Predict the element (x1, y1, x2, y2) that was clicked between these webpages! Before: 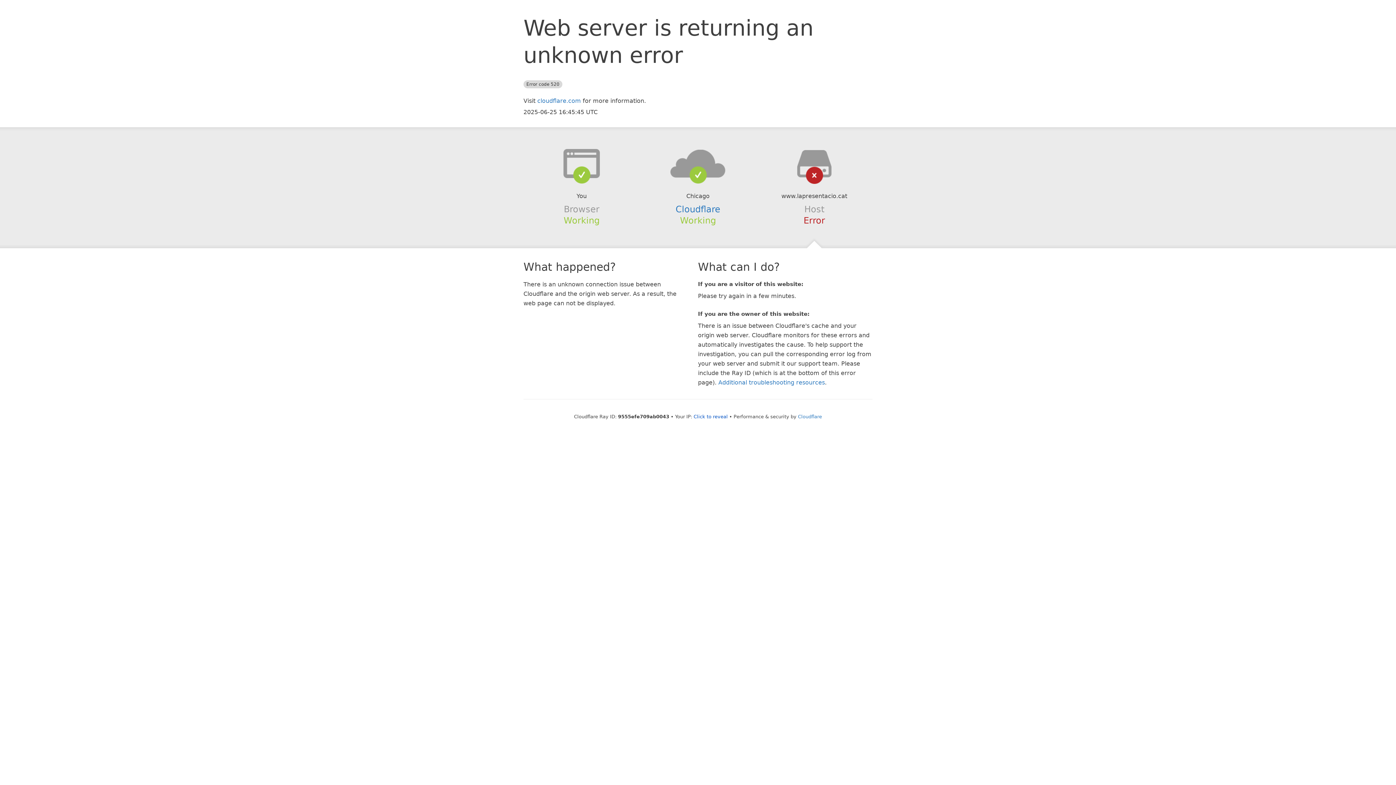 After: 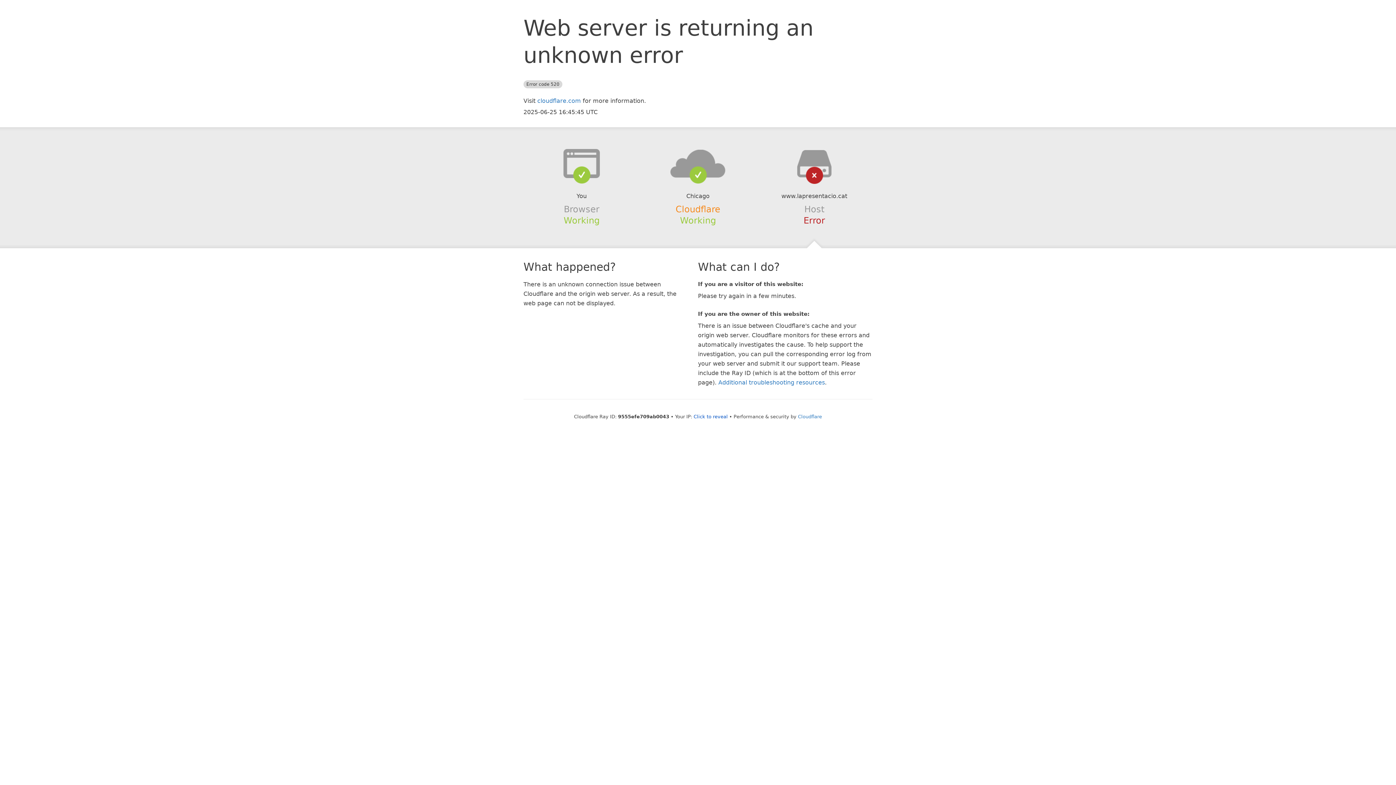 Action: label: Cloudflare bbox: (675, 204, 720, 214)